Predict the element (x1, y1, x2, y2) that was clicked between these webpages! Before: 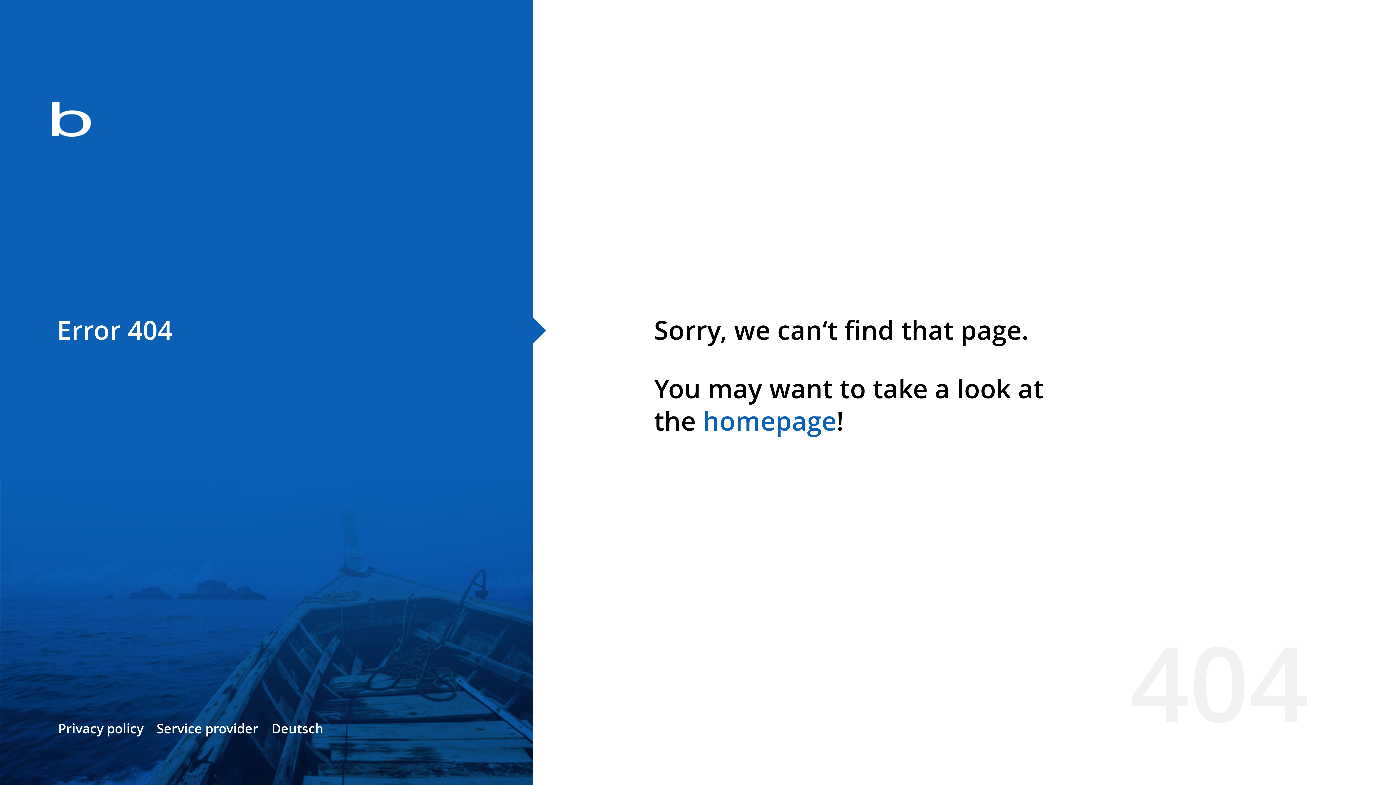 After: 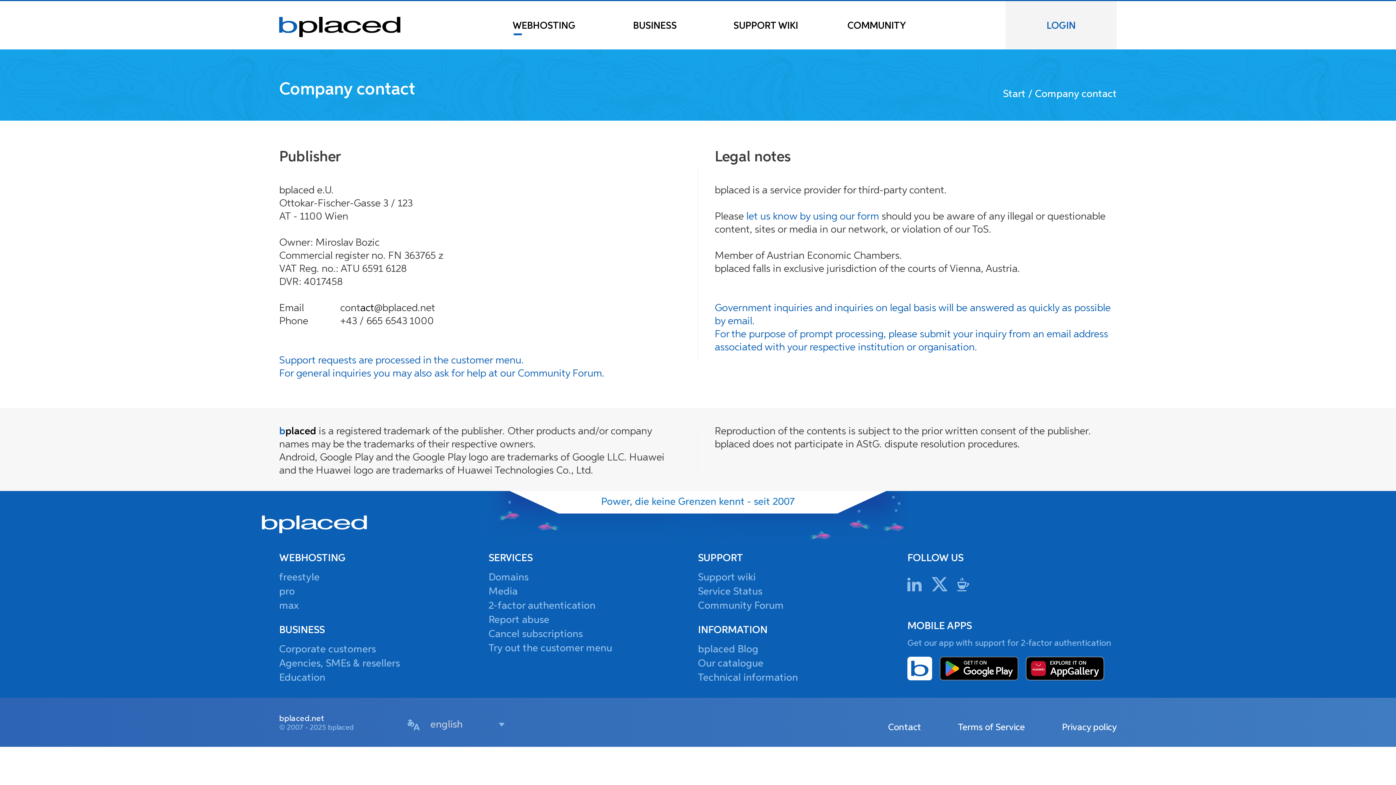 Action: bbox: (156, 720, 258, 737) label: Service provider